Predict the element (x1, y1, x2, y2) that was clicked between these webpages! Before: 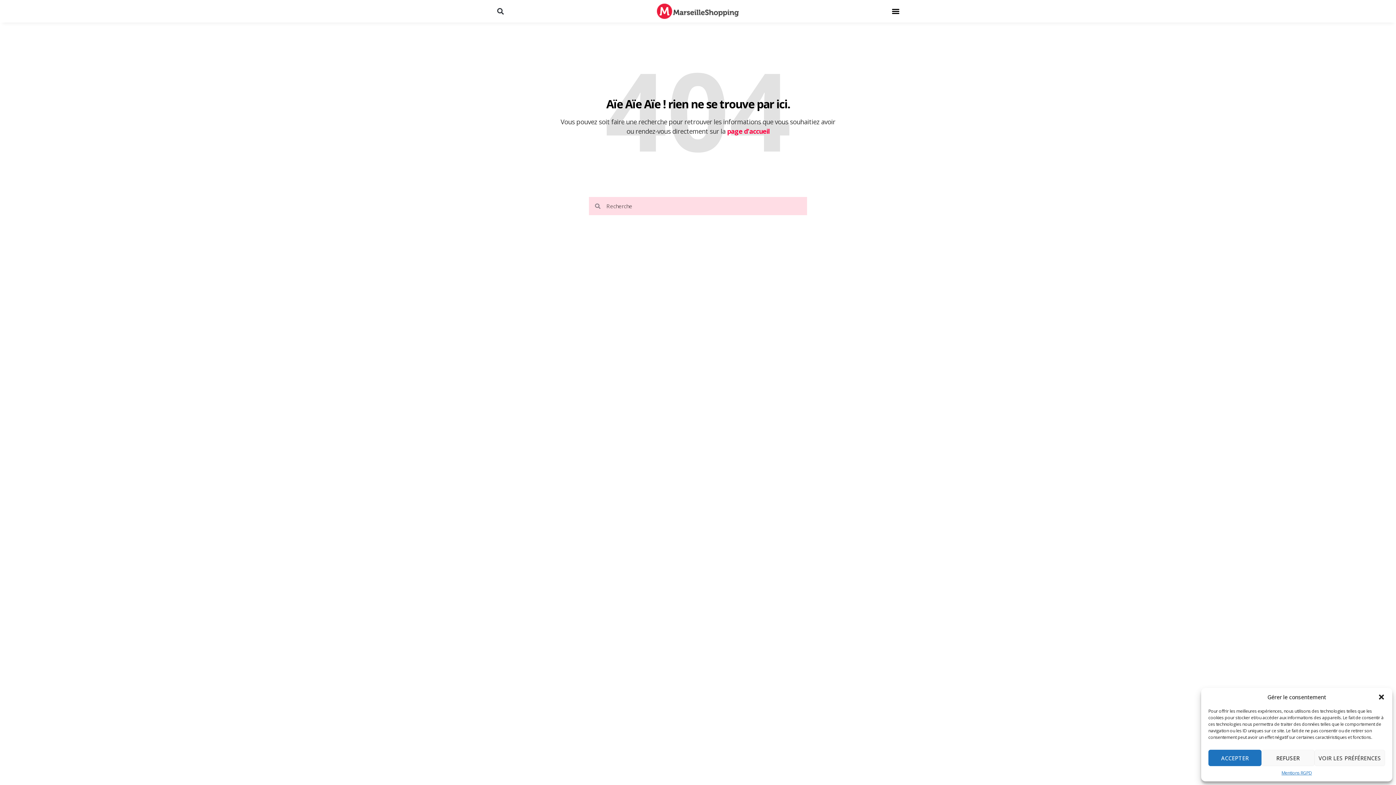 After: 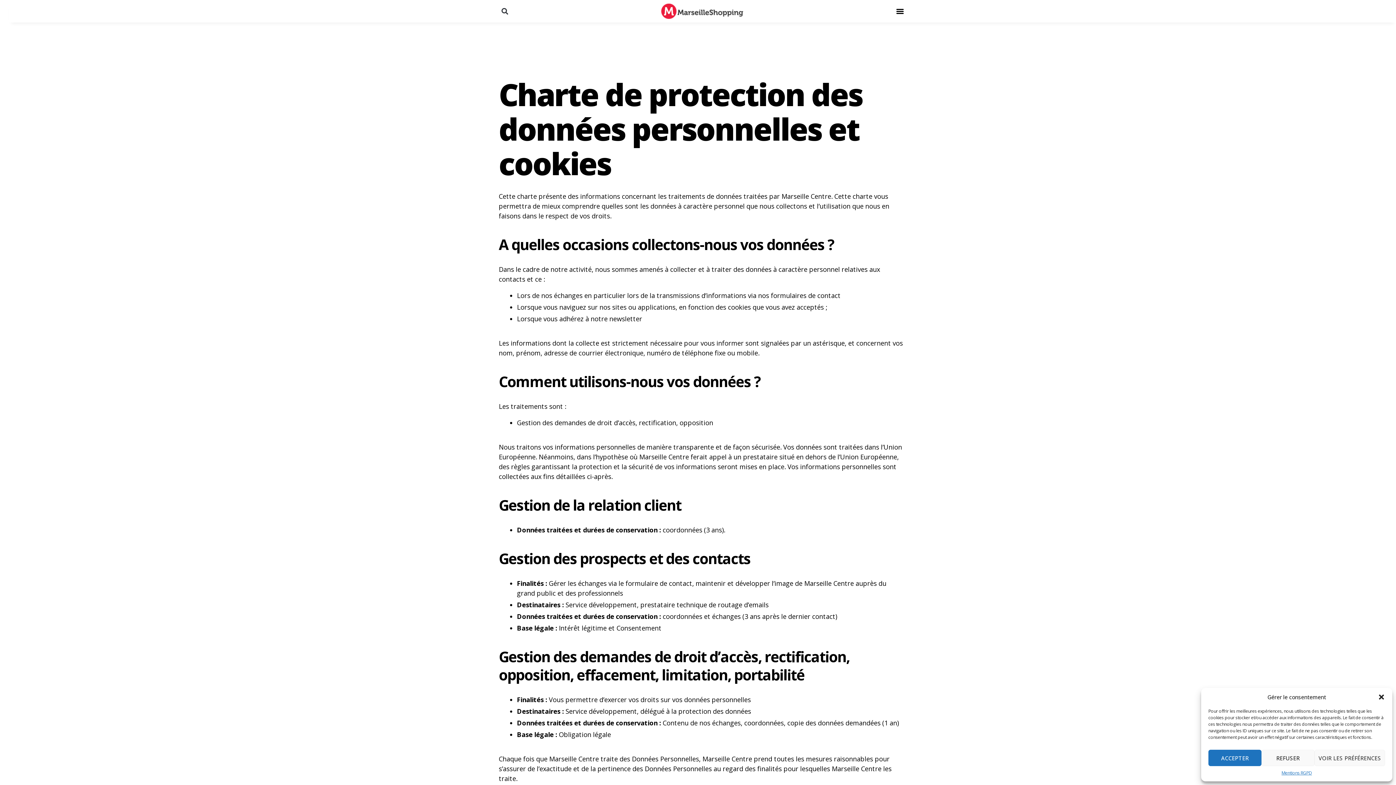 Action: label: Mentions RGPD bbox: (1281, 770, 1312, 776)